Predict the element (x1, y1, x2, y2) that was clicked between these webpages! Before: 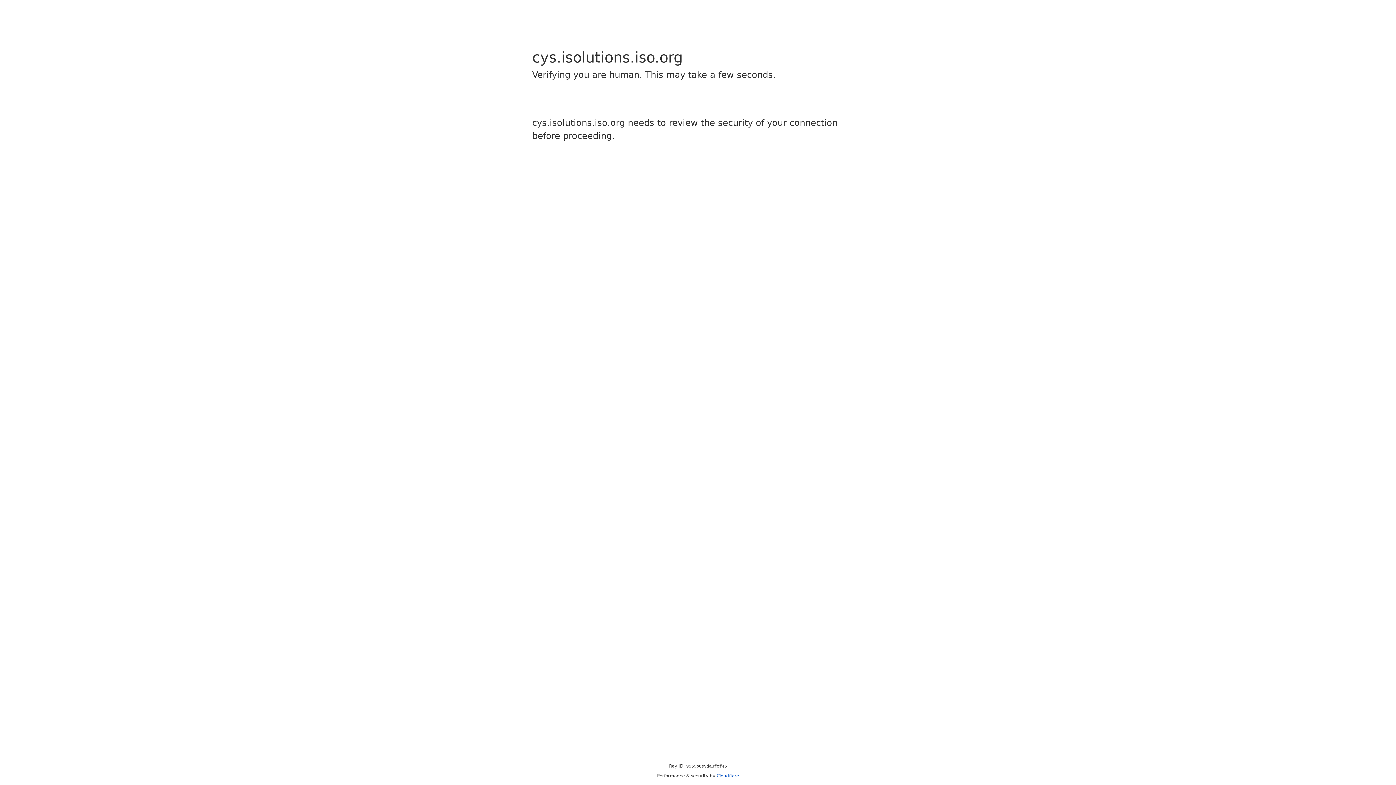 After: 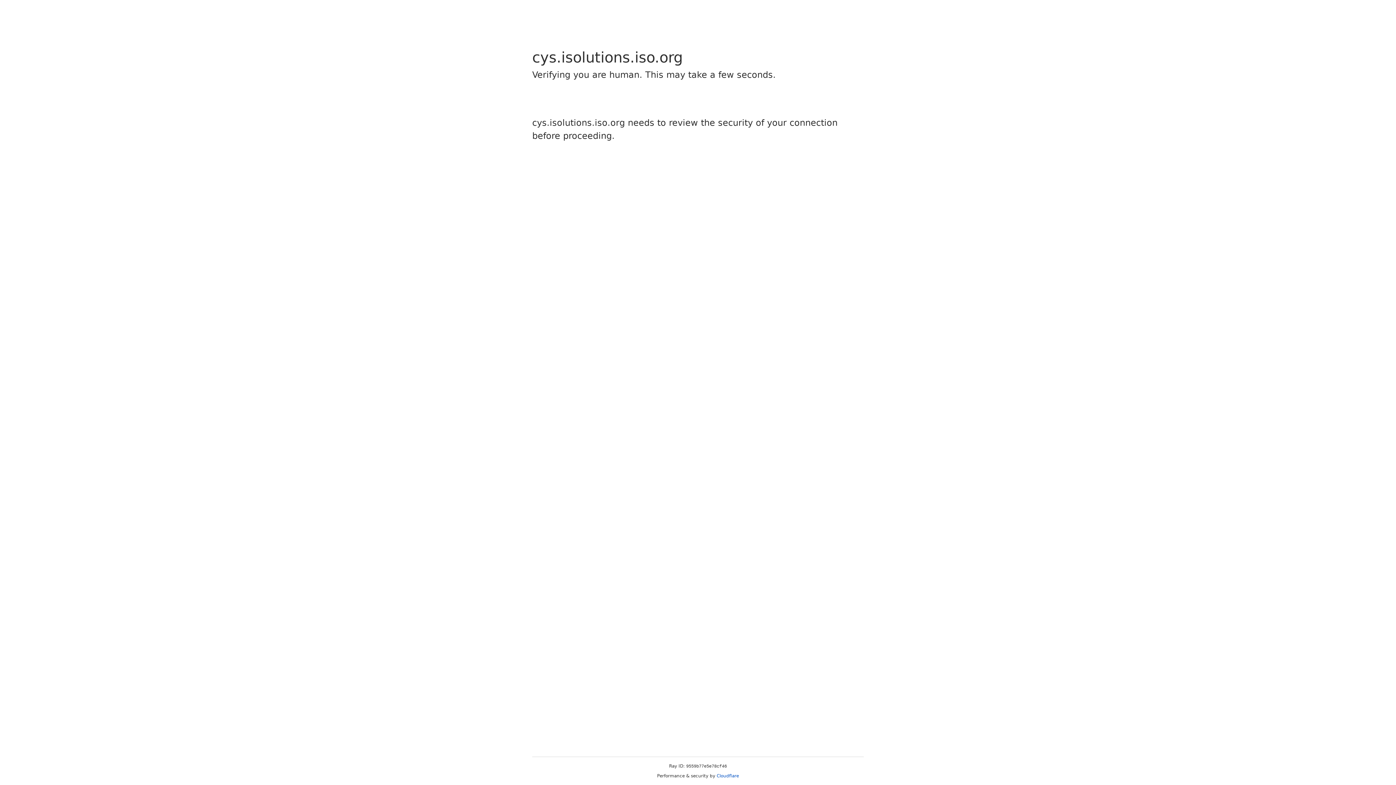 Action: bbox: (716, 773, 739, 778) label: Cloudflare